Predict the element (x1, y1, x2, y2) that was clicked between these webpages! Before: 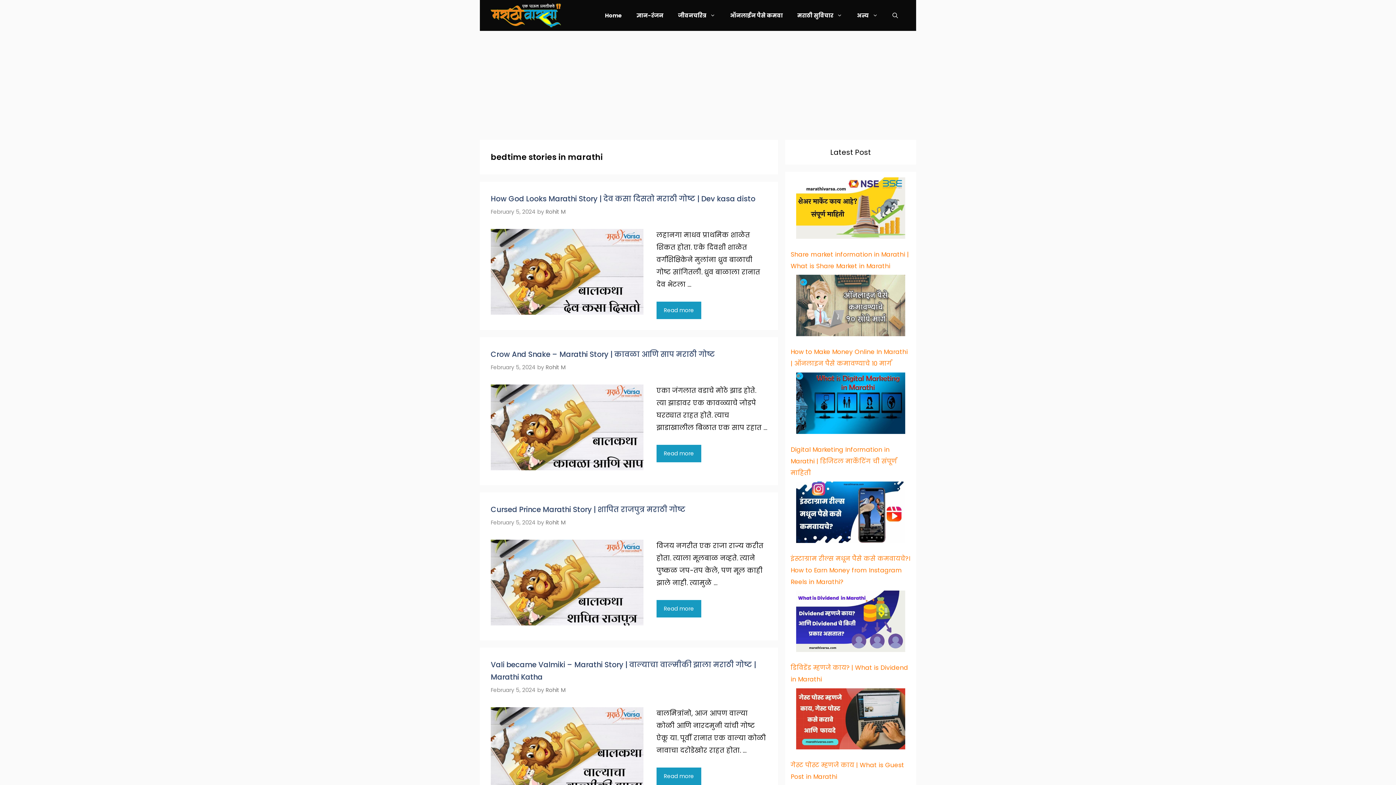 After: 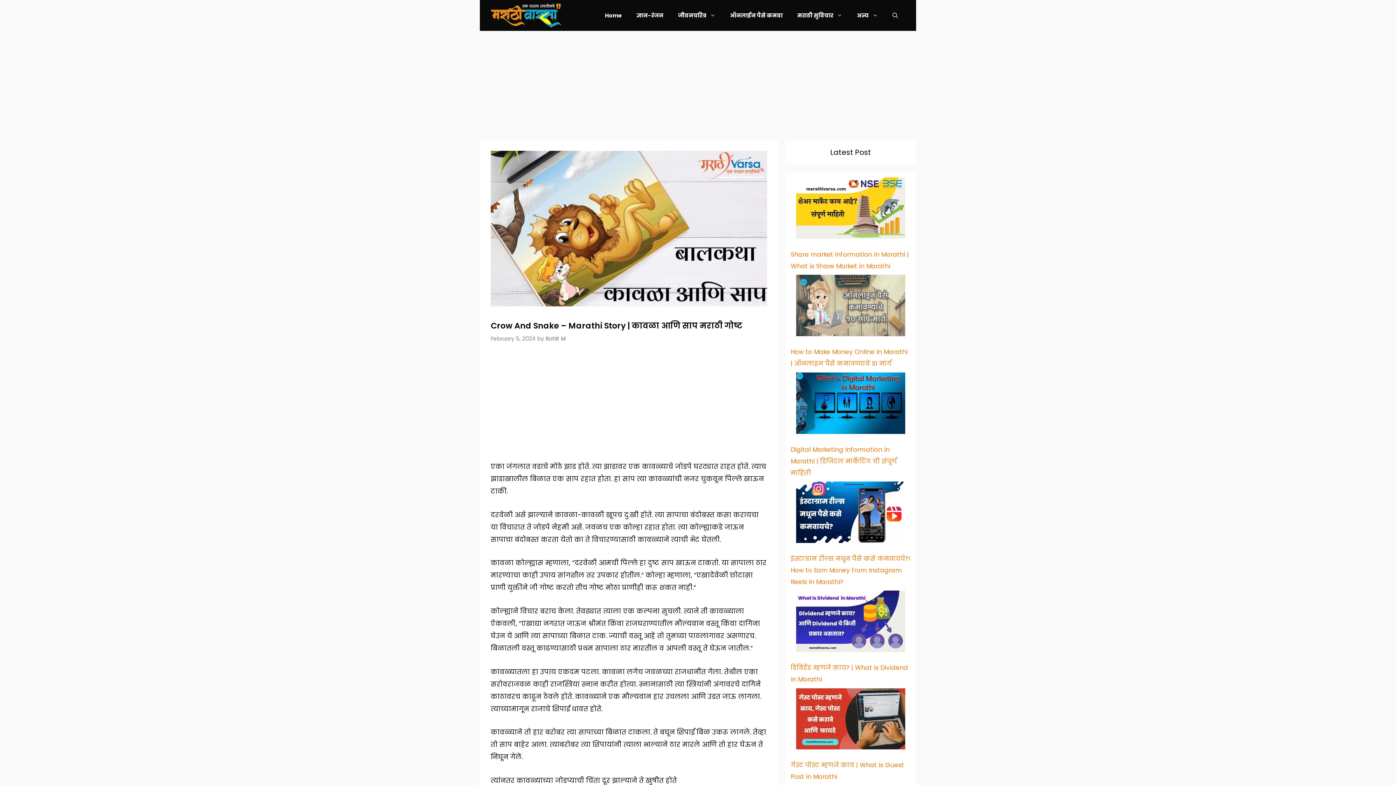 Action: bbox: (490, 463, 643, 472)